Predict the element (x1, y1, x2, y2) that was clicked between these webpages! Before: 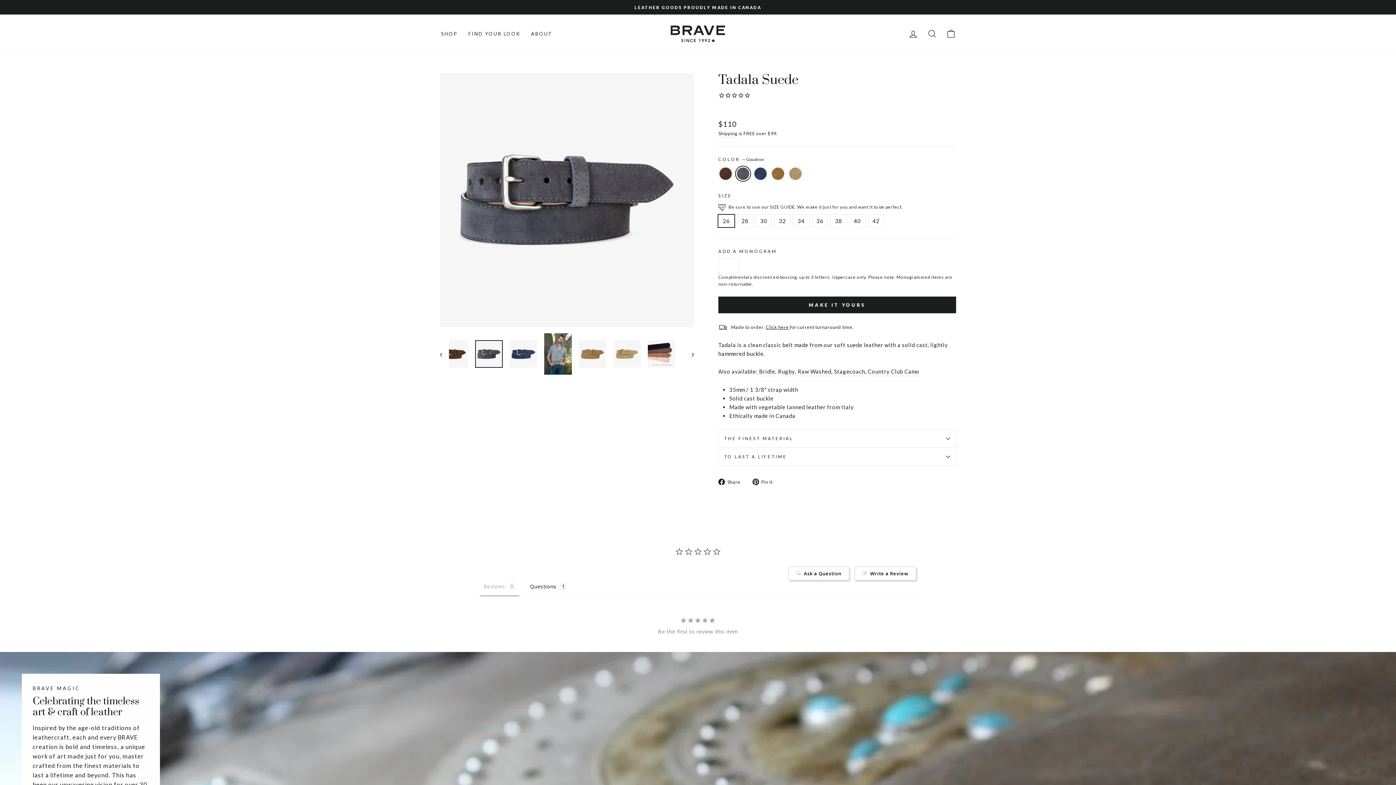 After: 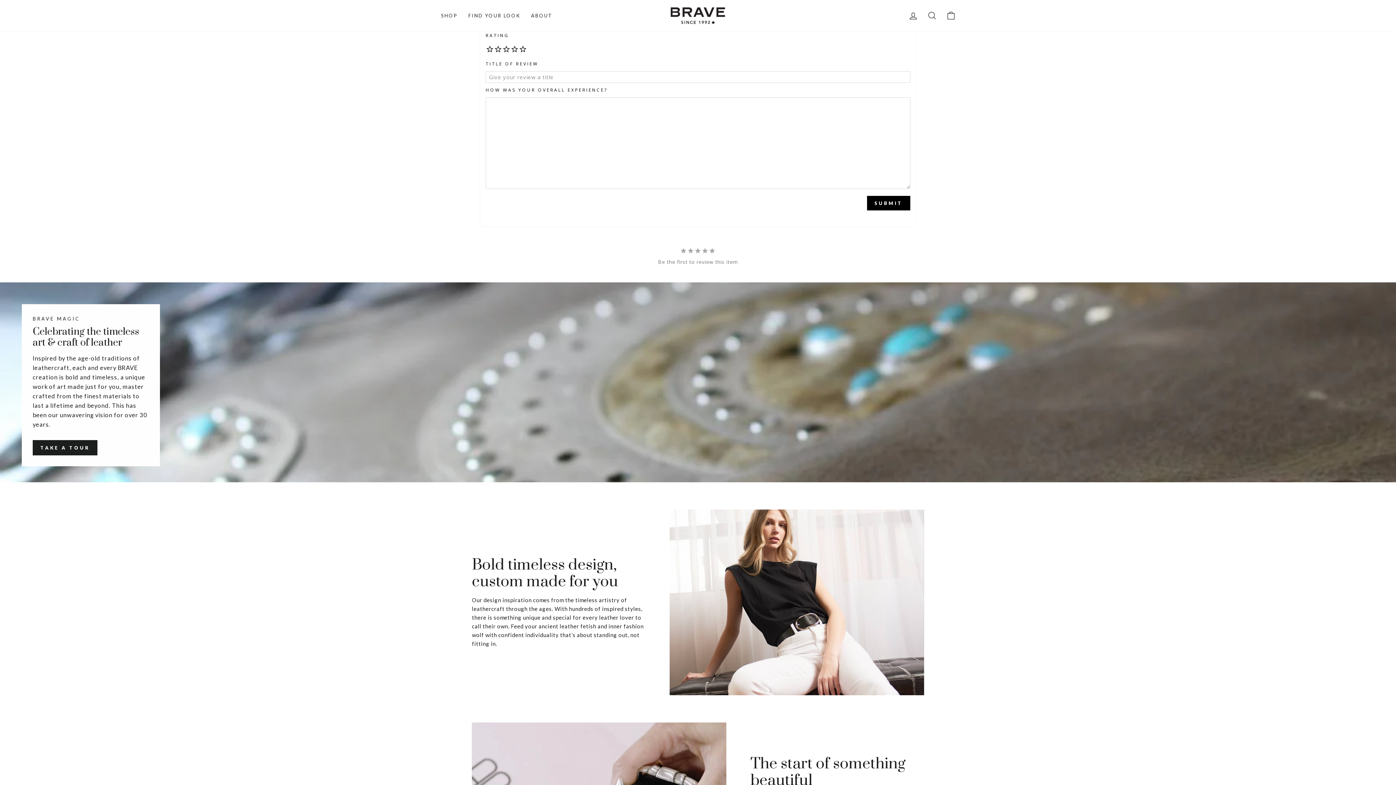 Action: label: Write a Review bbox: (854, 566, 916, 580)